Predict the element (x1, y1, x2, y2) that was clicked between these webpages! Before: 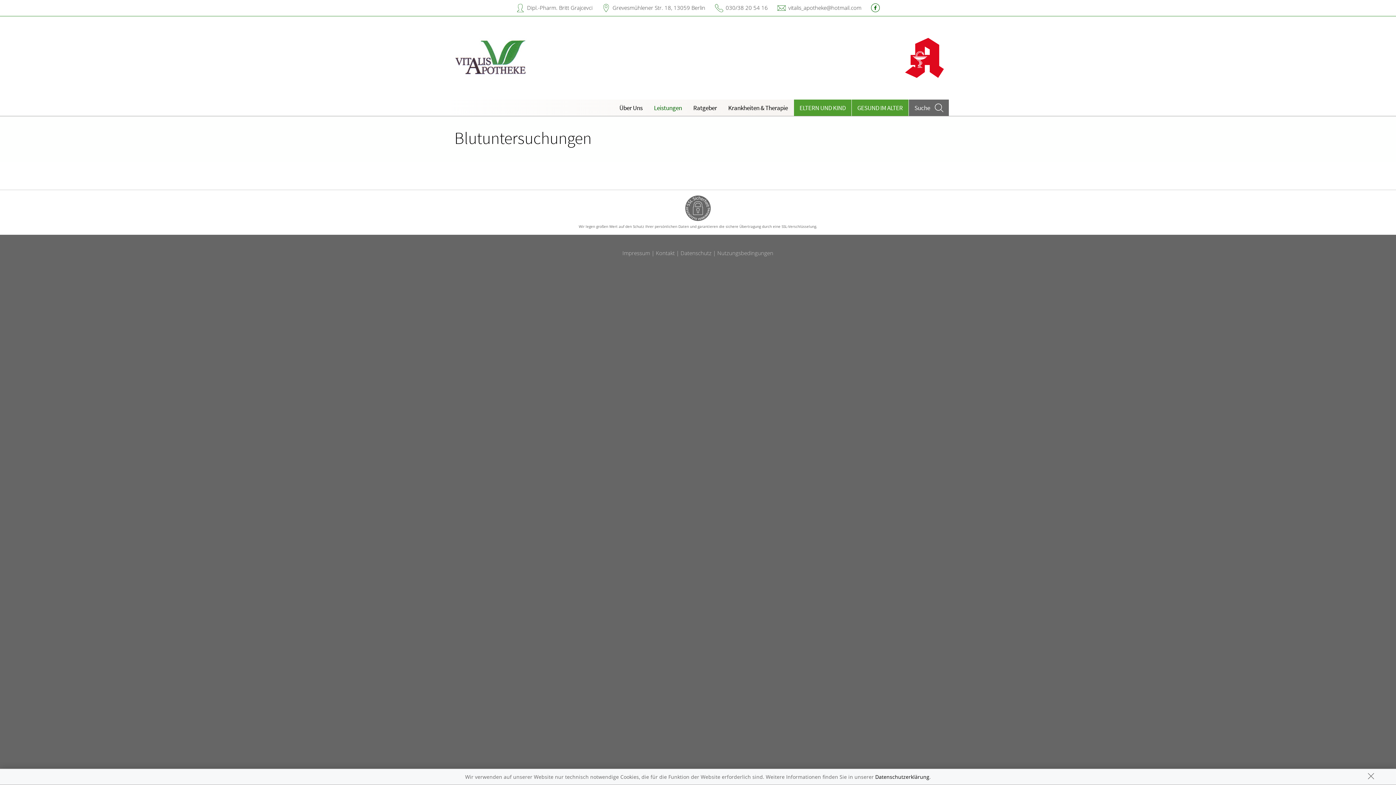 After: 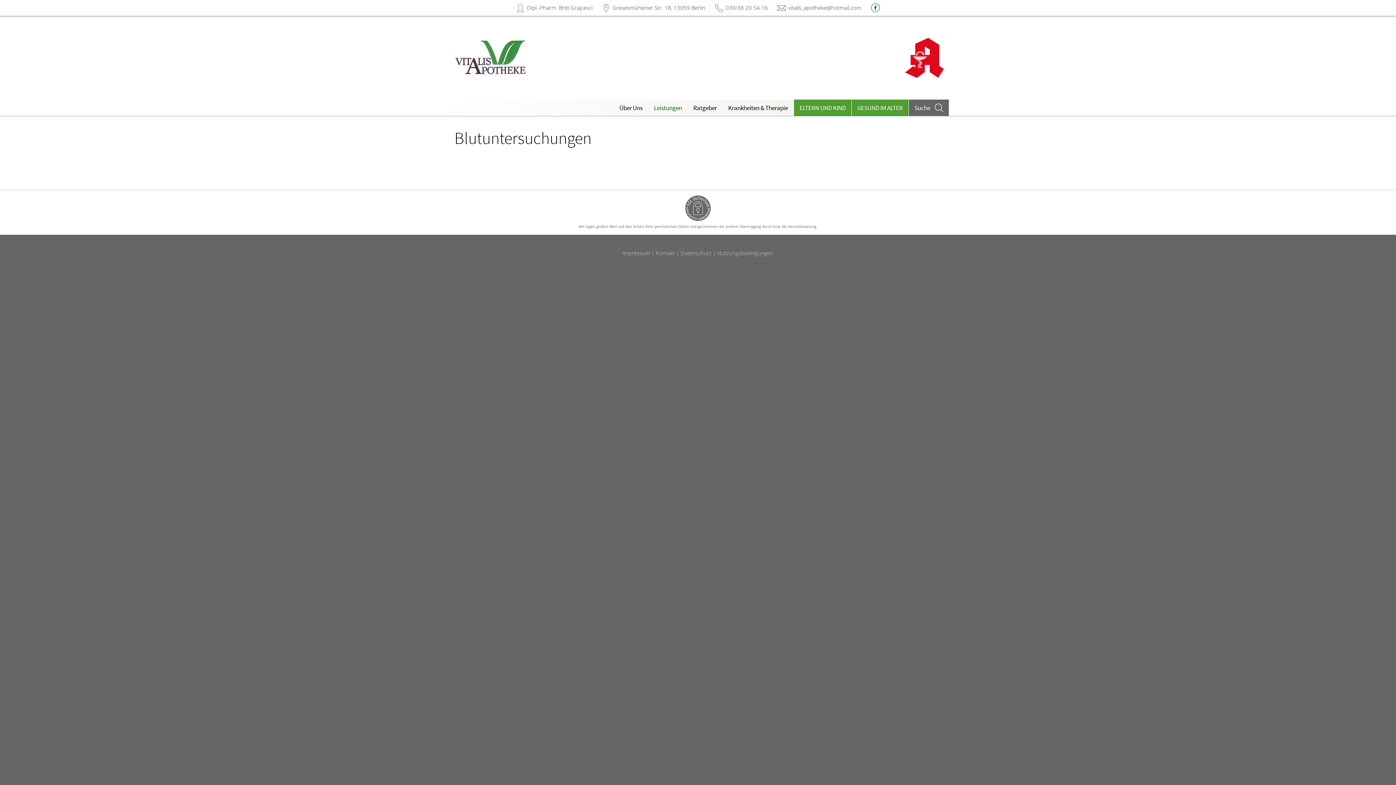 Action: bbox: (1366, 772, 1376, 782)